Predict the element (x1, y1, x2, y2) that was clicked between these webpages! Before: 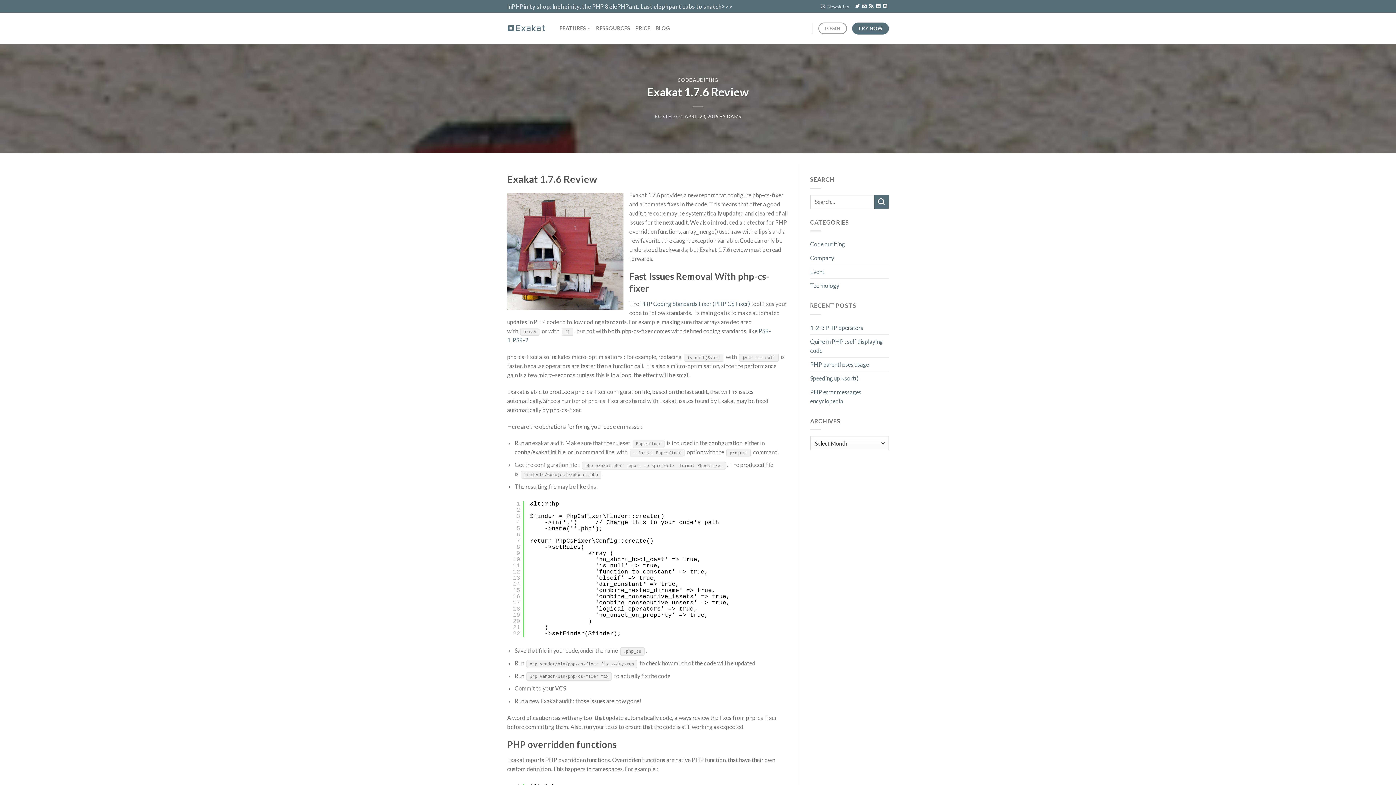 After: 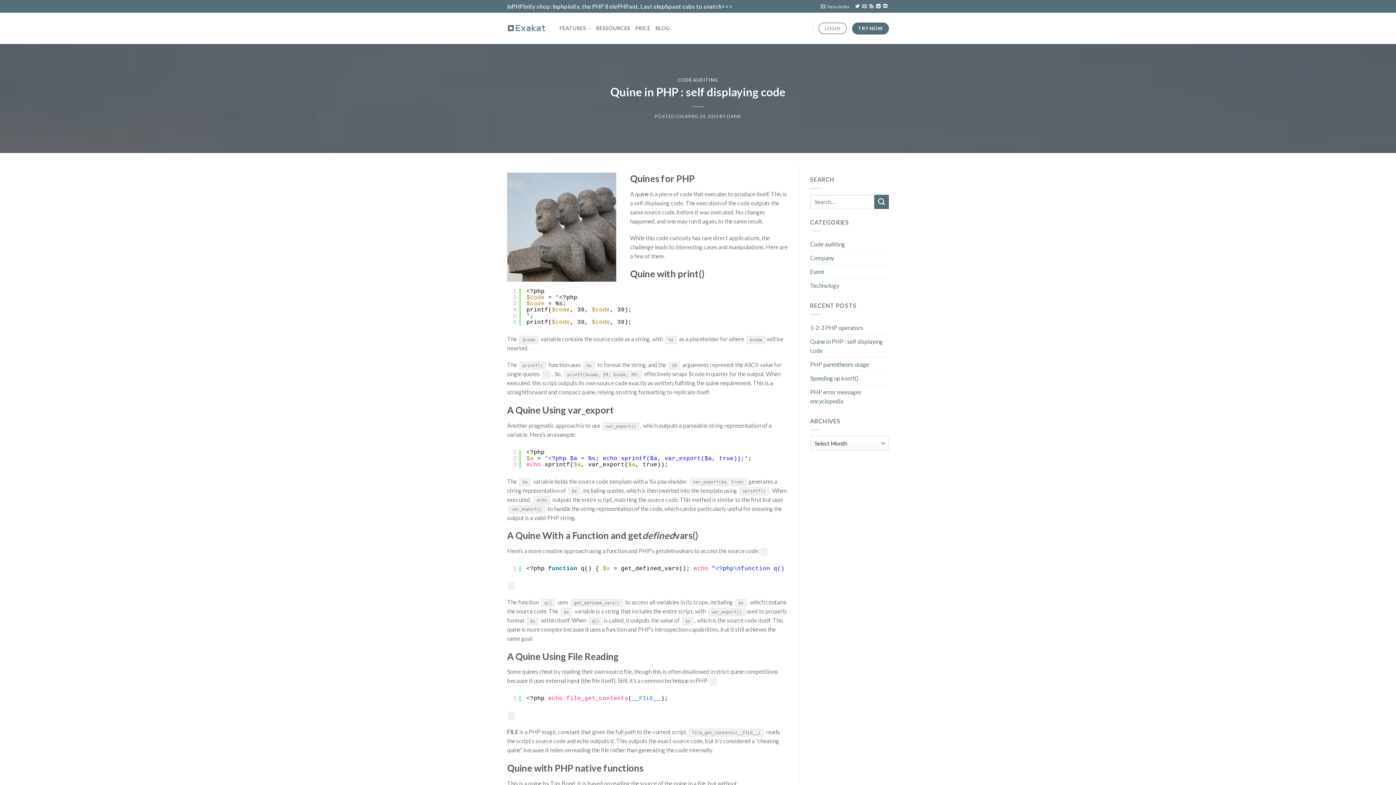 Action: bbox: (810, 334, 889, 357) label: Quine in PHP : self displaying code